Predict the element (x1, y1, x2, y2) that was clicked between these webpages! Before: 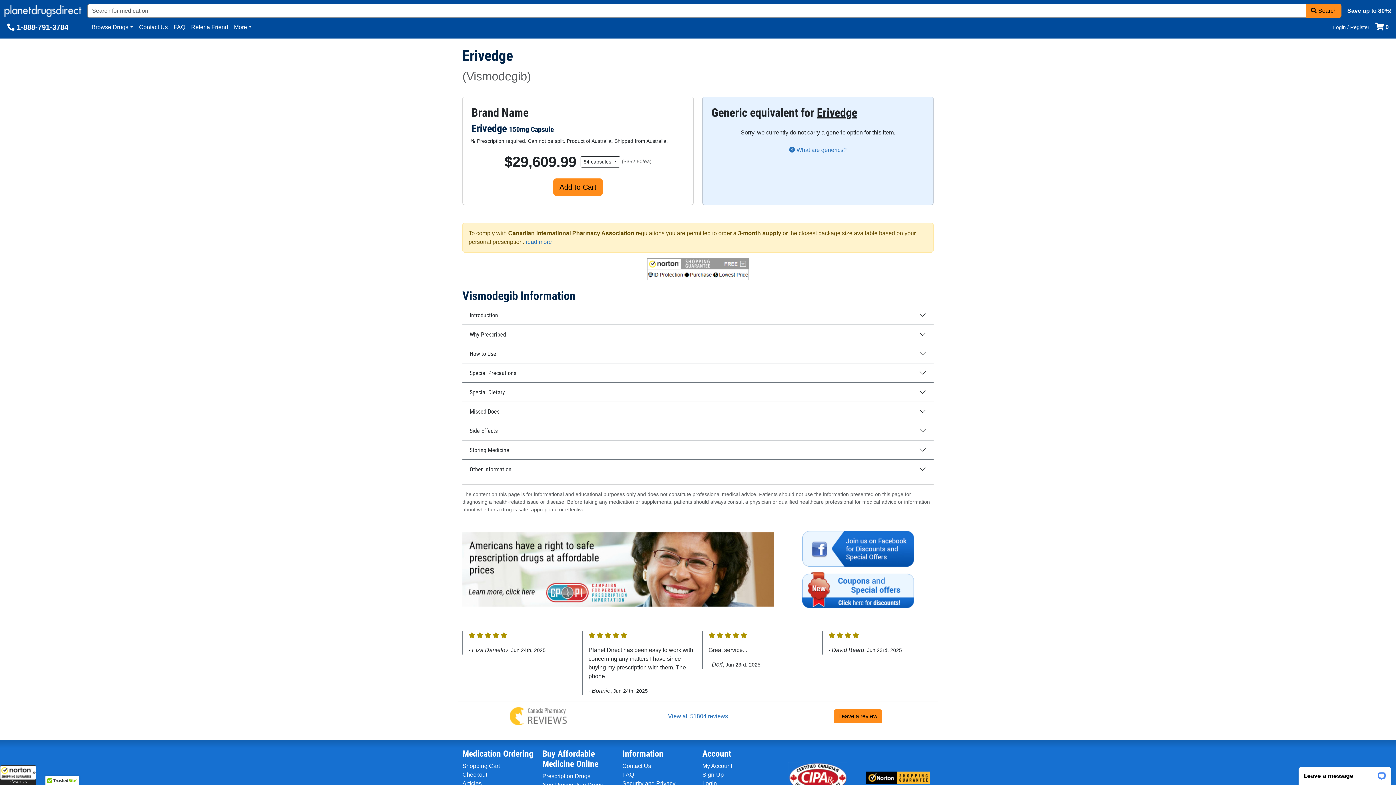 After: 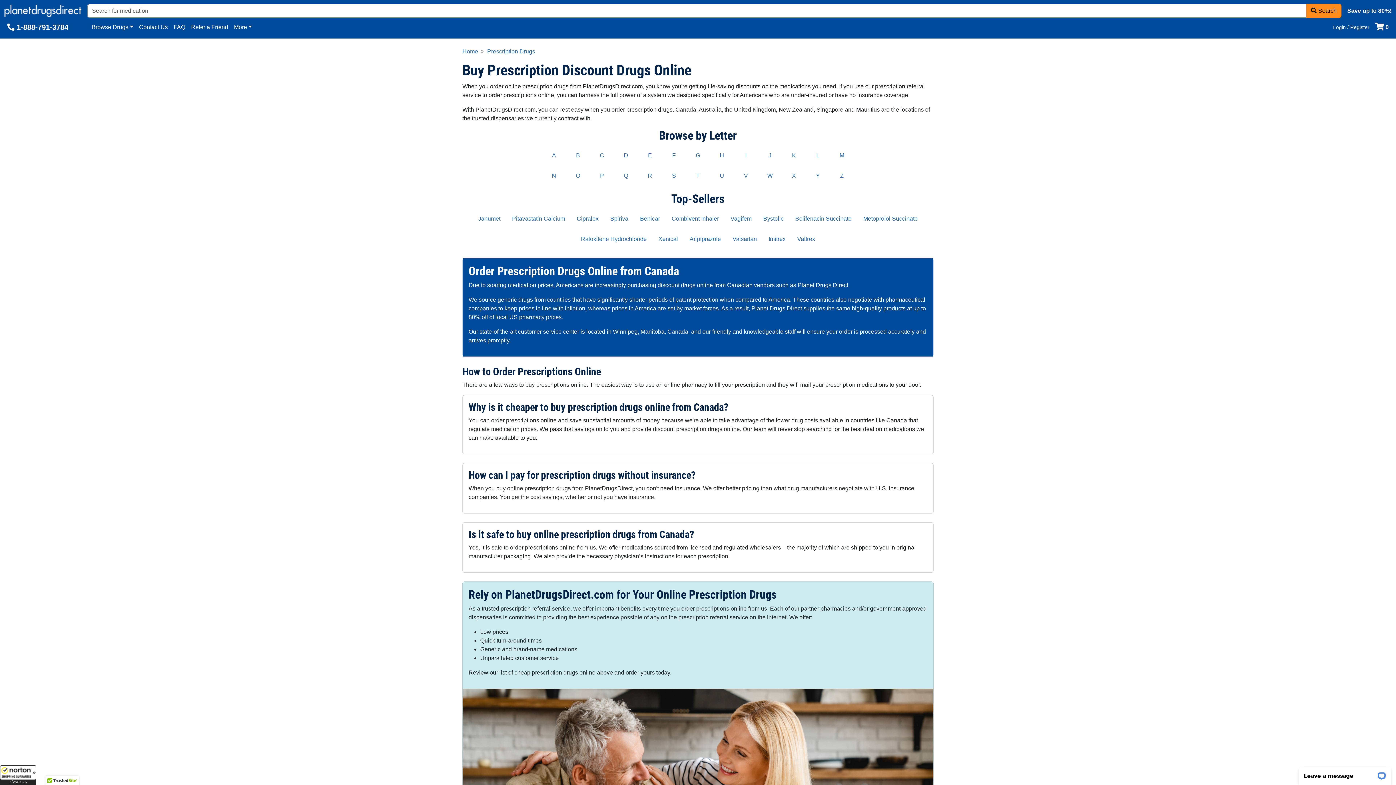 Action: label: Prescription Drugs bbox: (542, 773, 590, 779)